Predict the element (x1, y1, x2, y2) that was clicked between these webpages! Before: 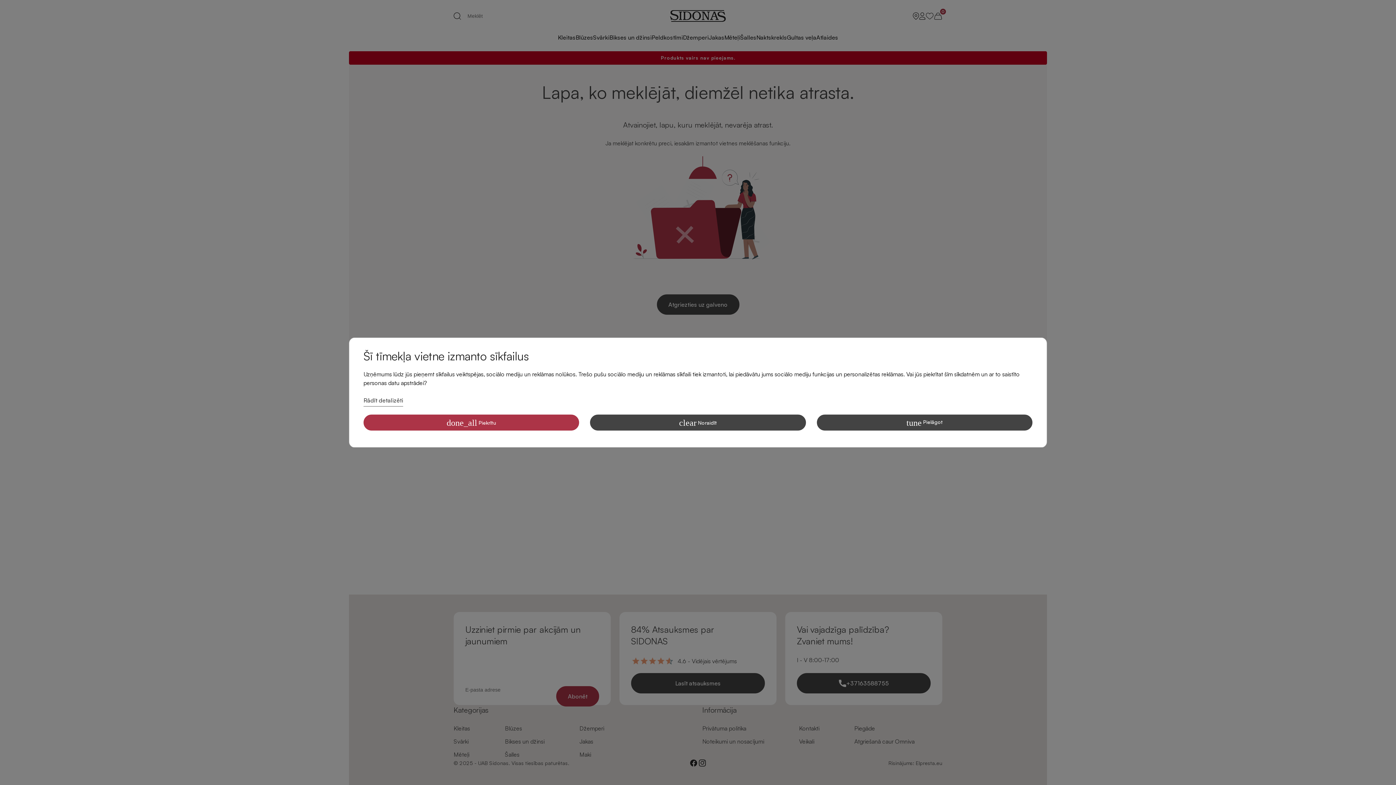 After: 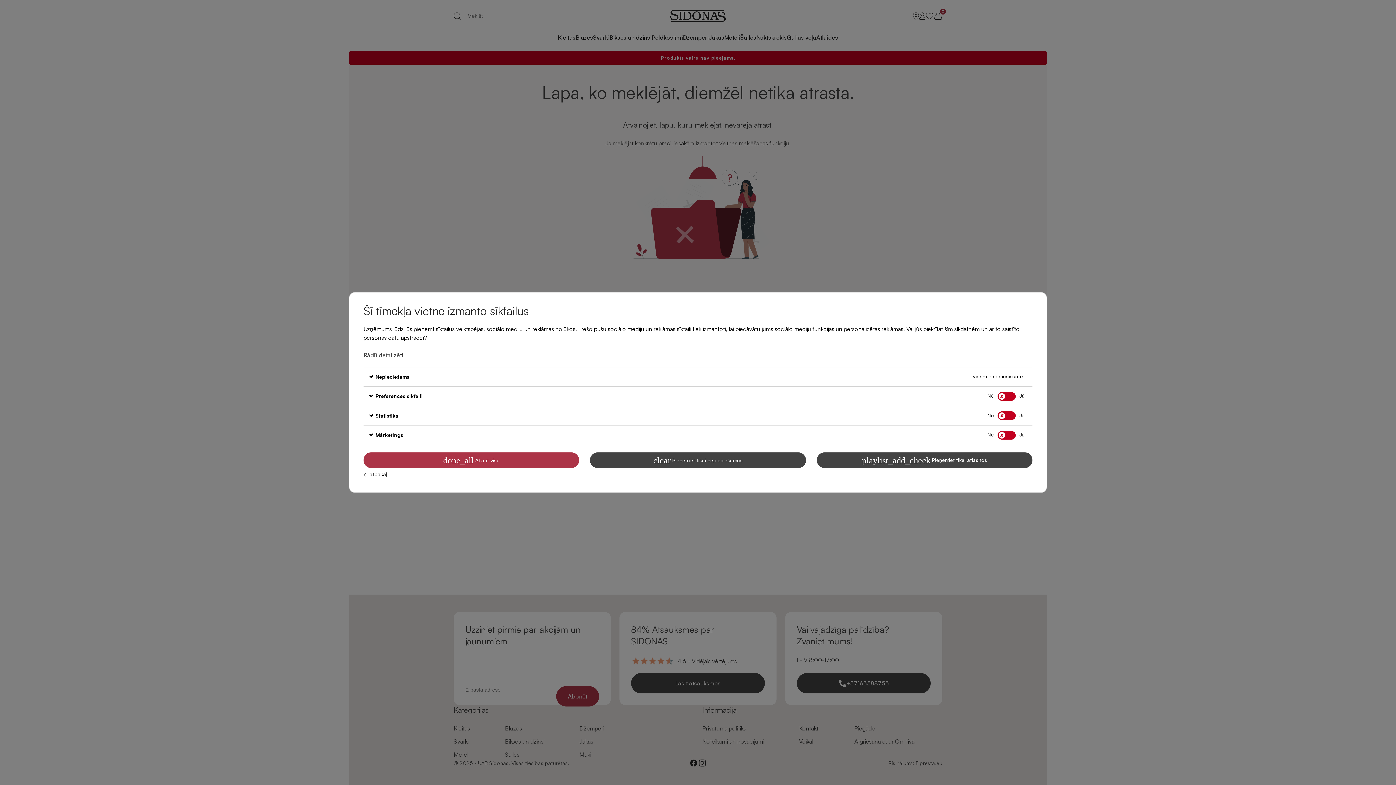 Action: label: tune Pielāgot bbox: (816, 414, 1032, 430)